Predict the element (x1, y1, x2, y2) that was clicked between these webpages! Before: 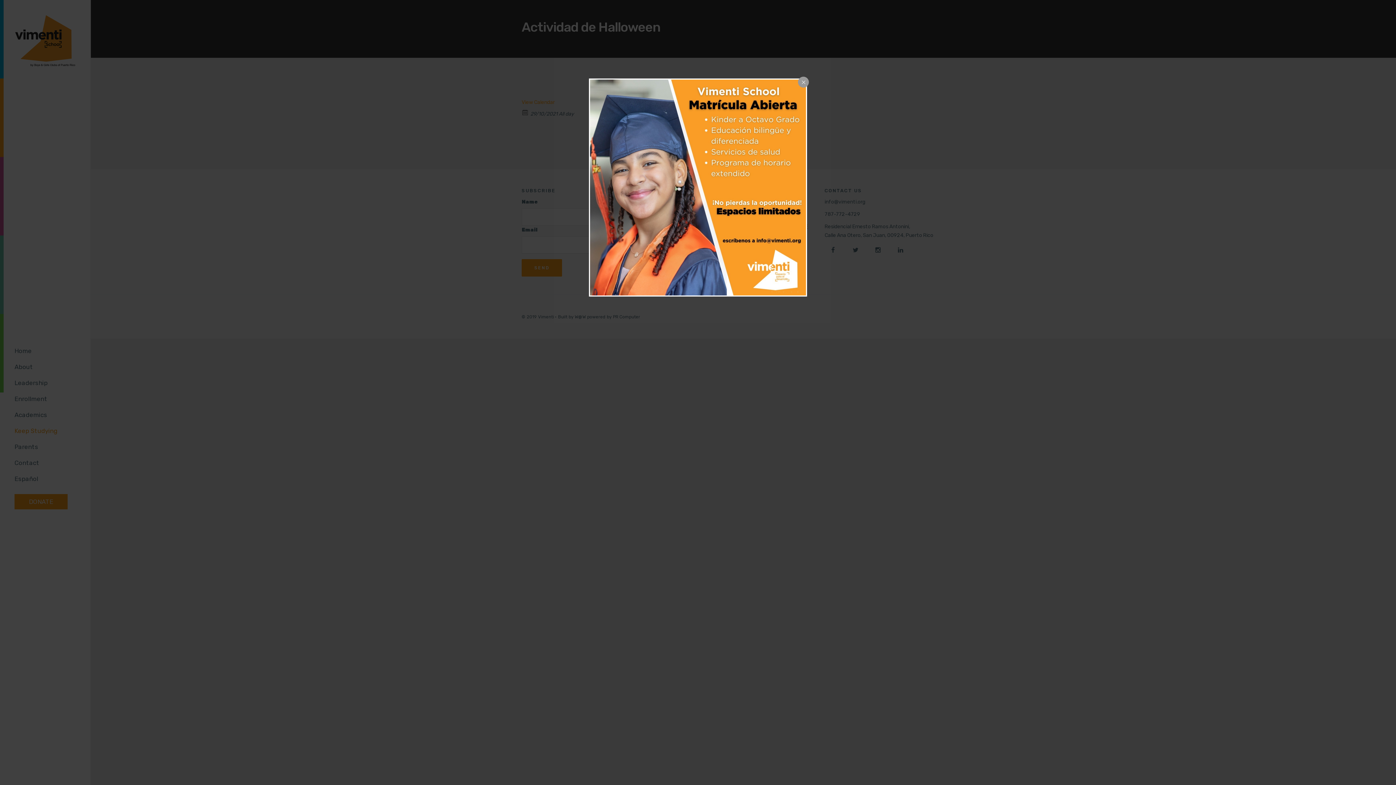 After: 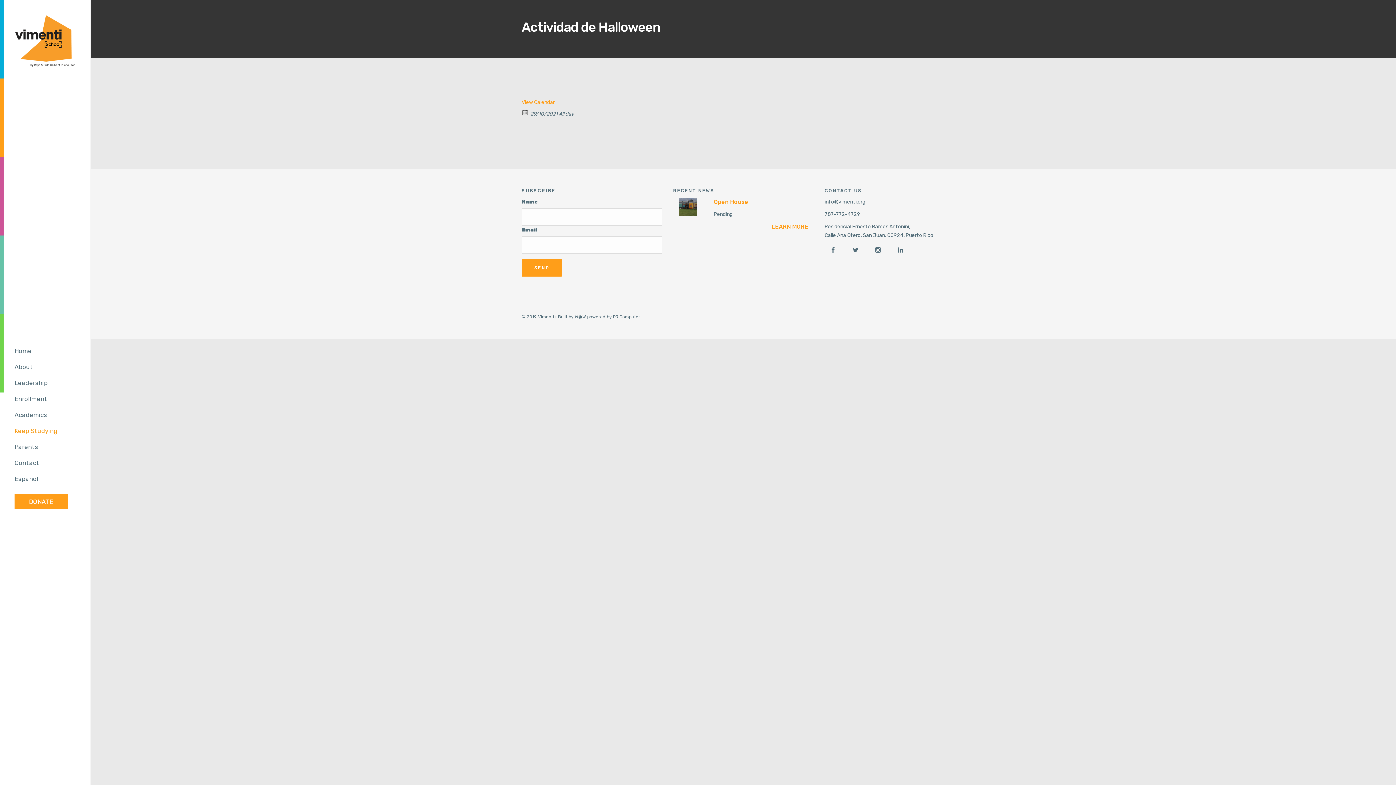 Action: bbox: (798, 76, 809, 87) label: Close popup